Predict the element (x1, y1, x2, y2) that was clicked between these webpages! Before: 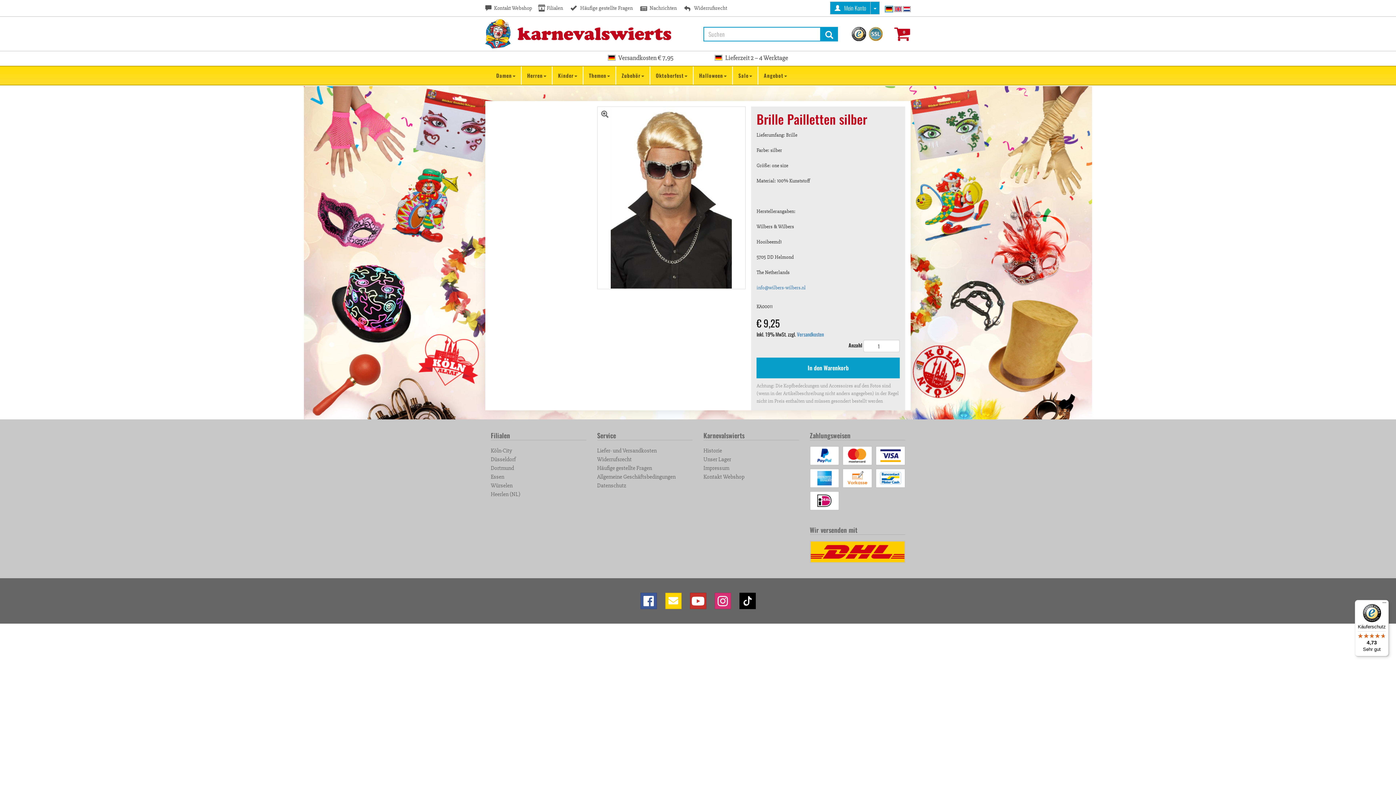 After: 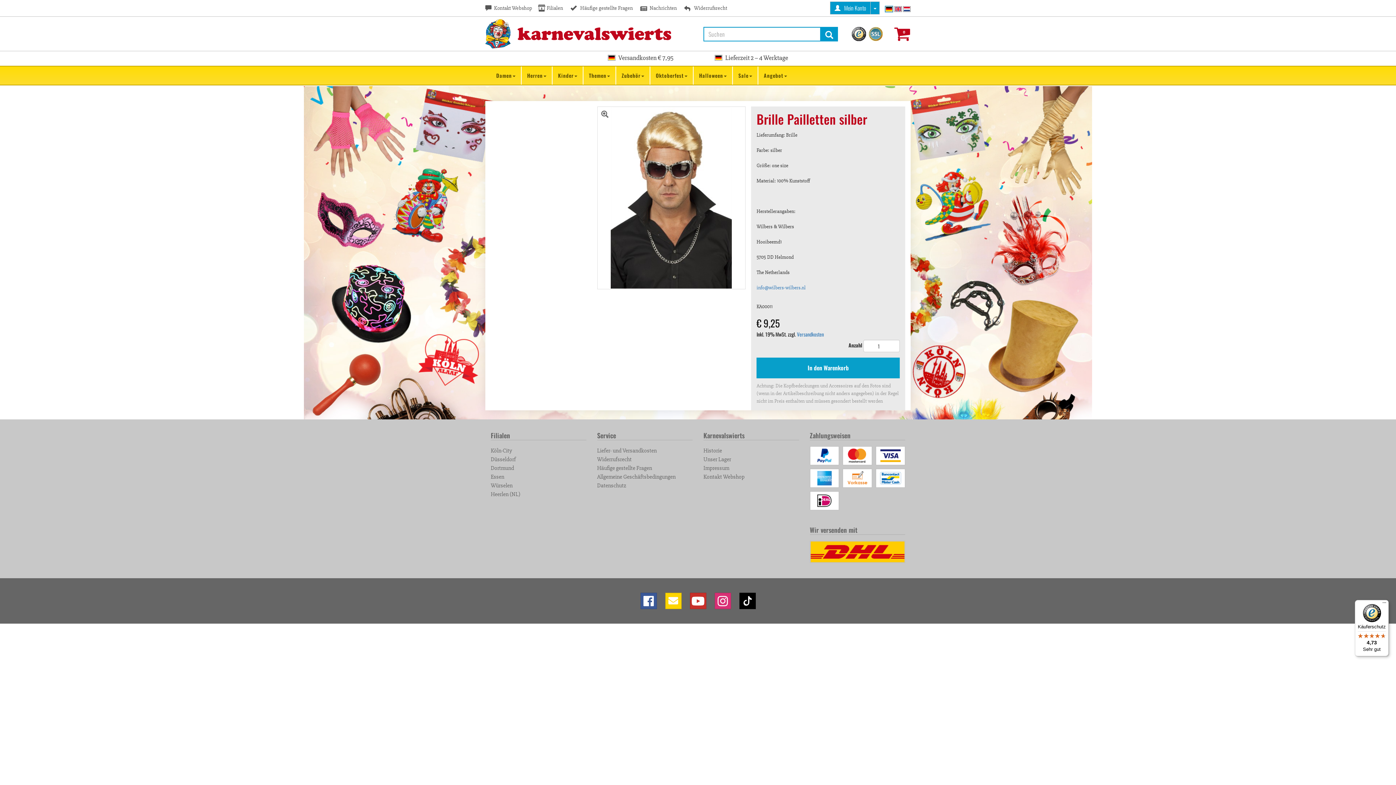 Action: label: Käuferschutz

4,73

Sehr gut bbox: (1355, 600, 1389, 656)